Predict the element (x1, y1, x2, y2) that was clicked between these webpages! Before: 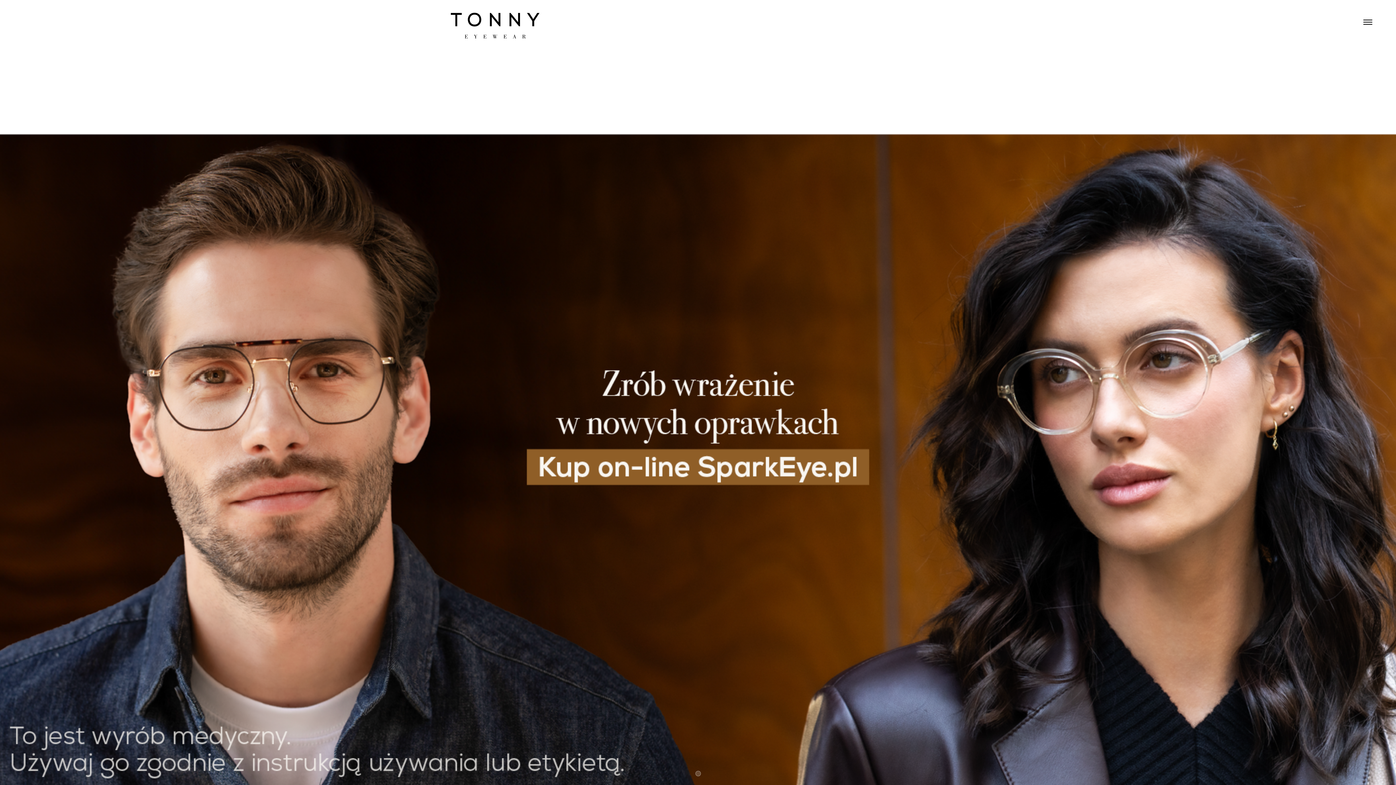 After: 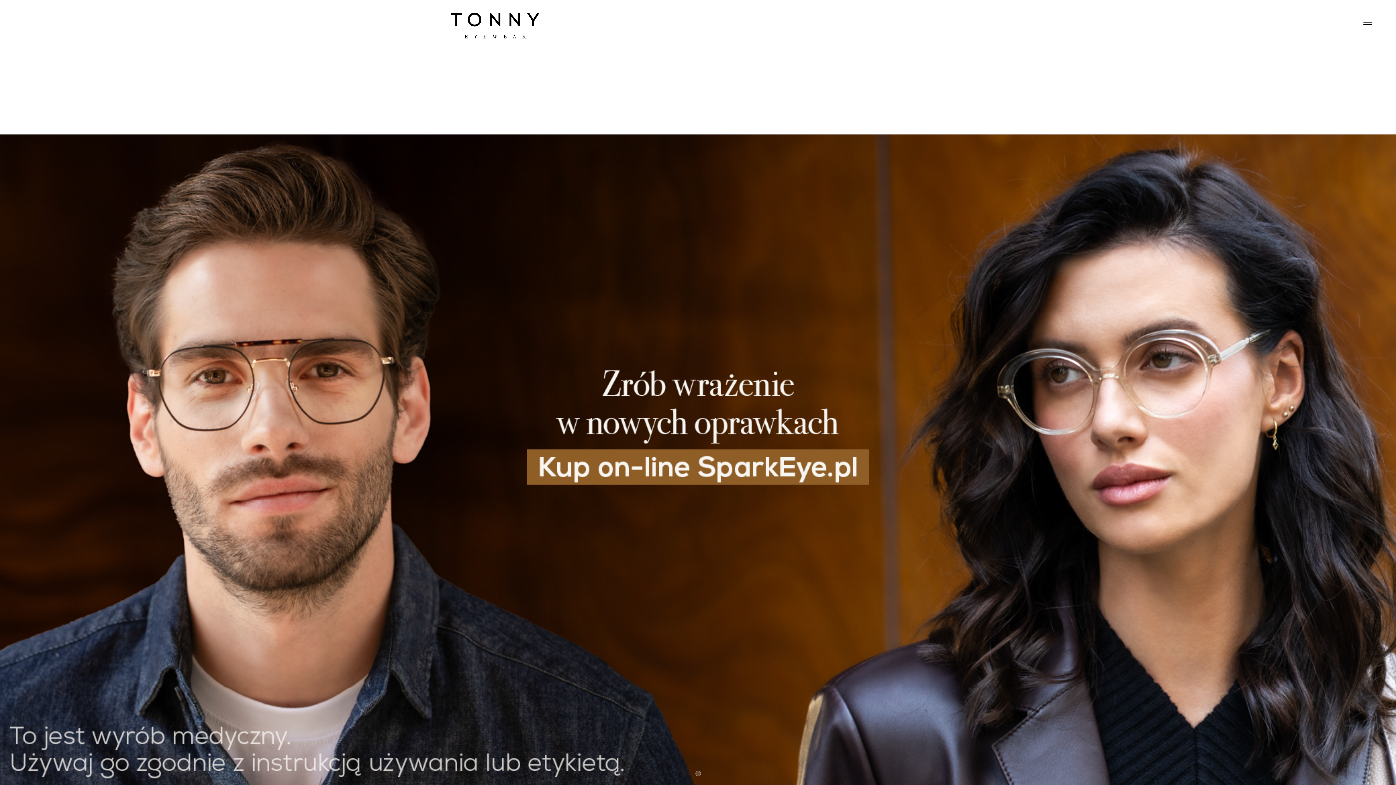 Action: bbox: (0, 388, 1414, 396)